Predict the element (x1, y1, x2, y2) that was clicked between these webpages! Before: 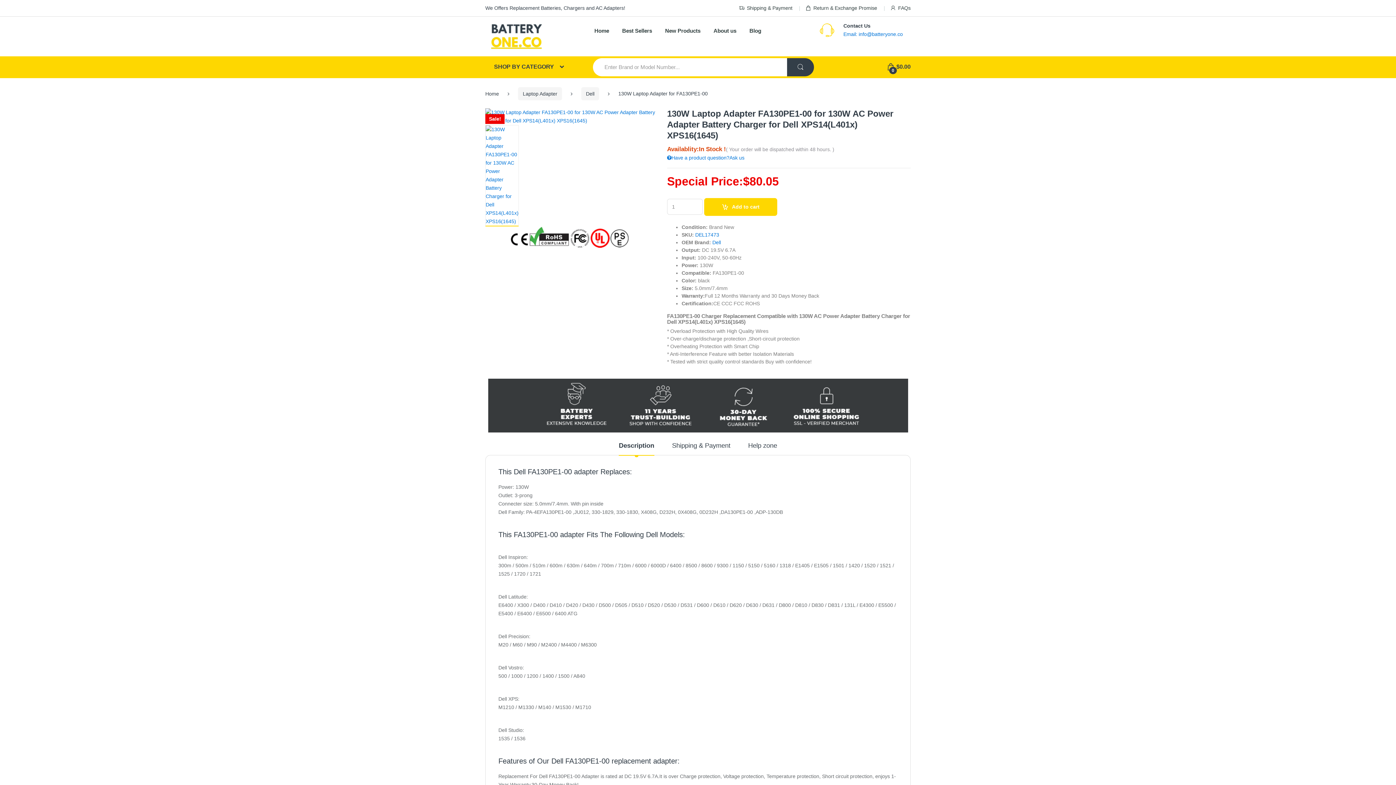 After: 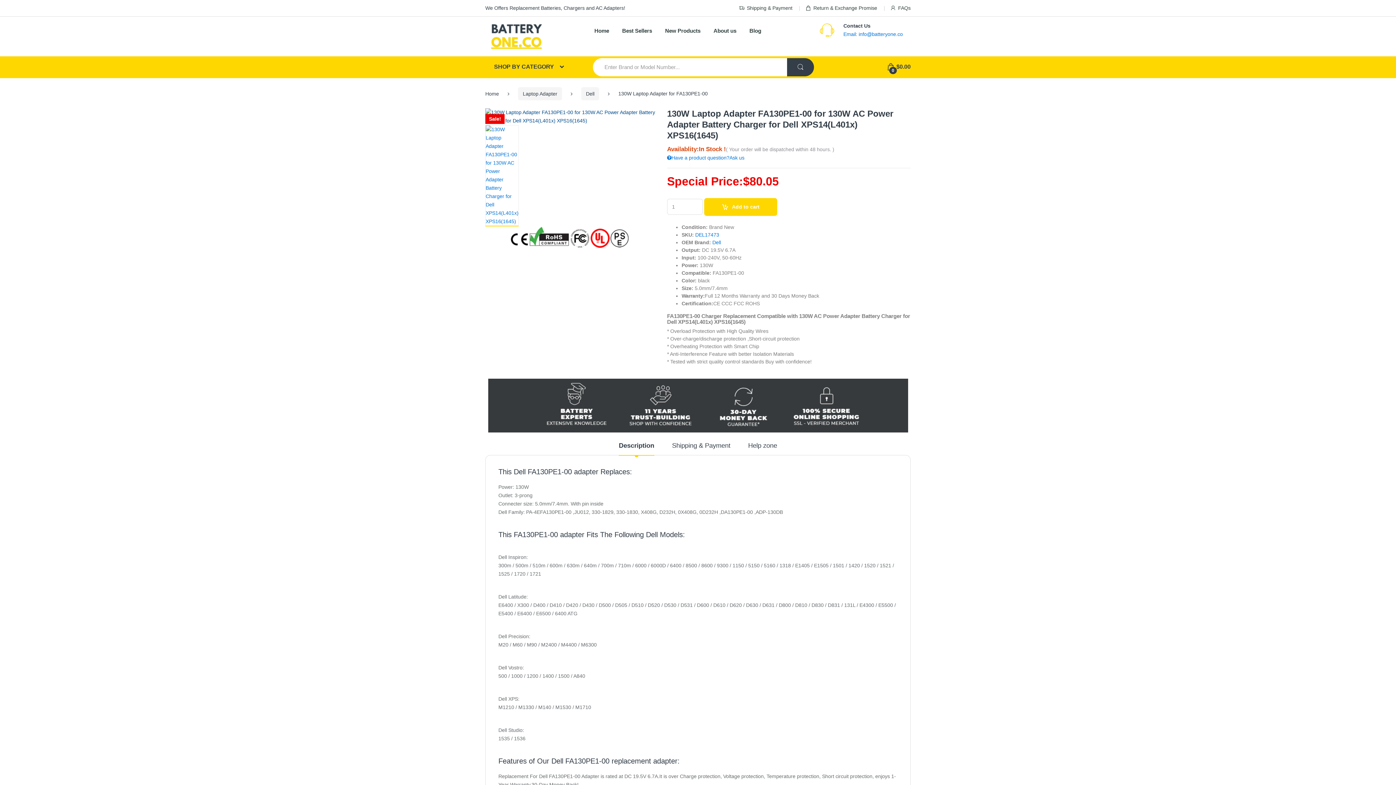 Action: bbox: (485, 108, 656, 125)